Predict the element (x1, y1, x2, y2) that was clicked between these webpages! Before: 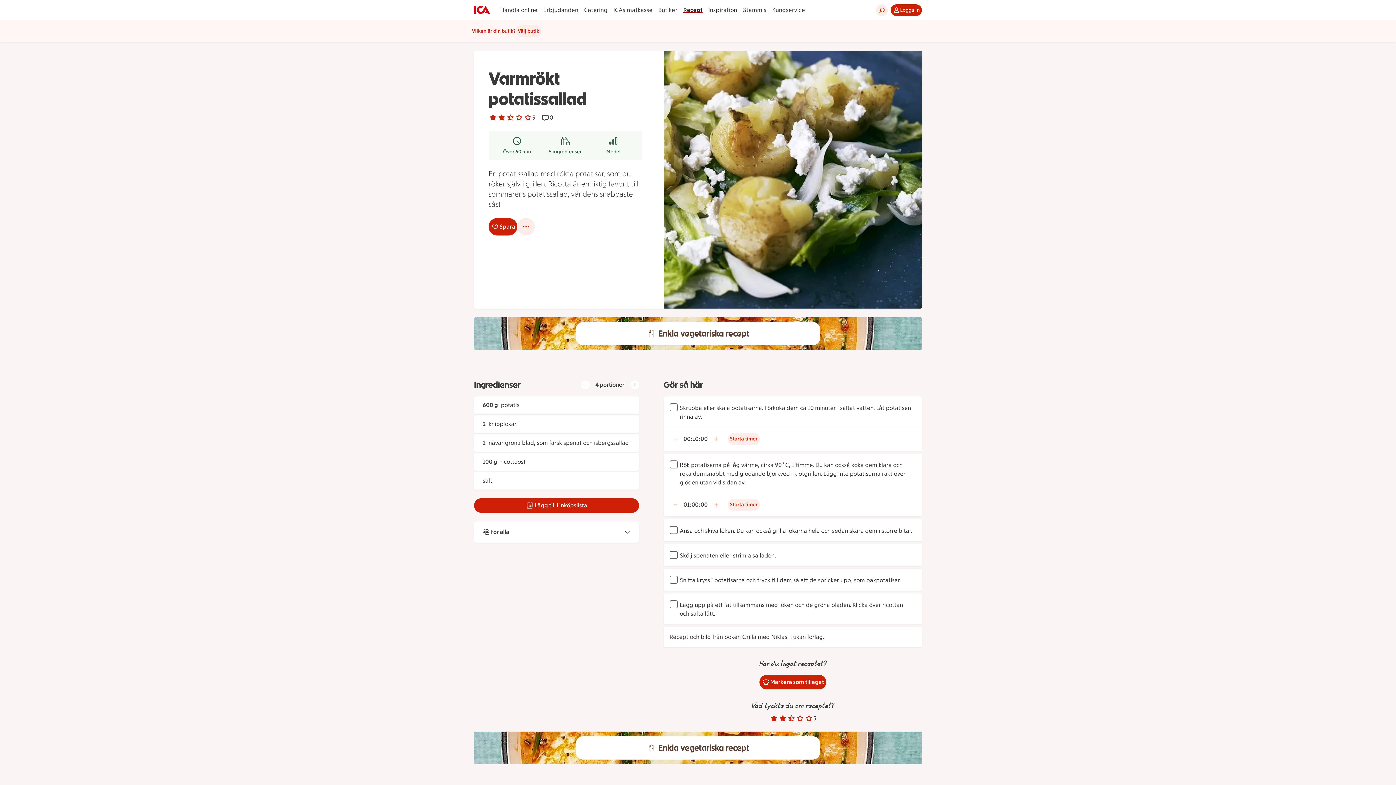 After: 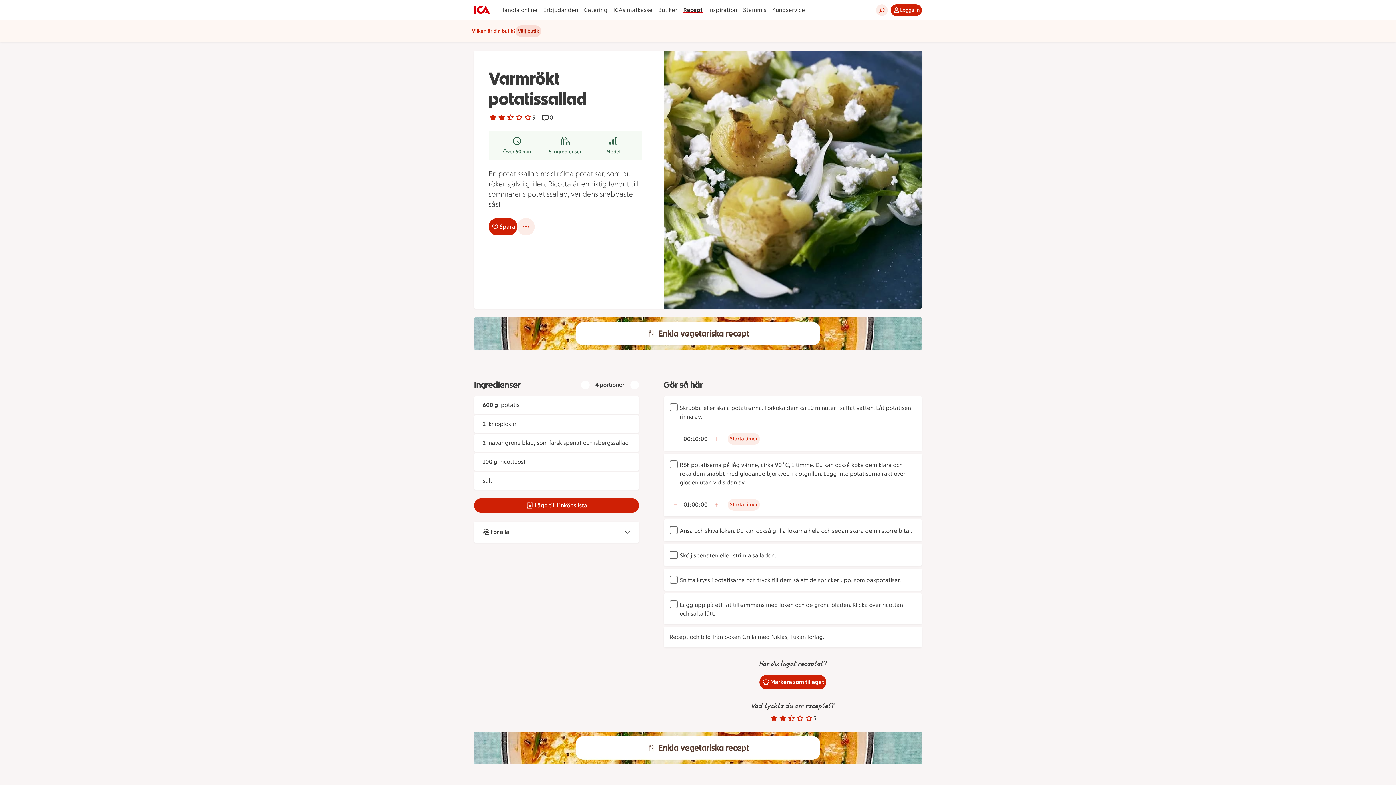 Action: bbox: (515, 25, 541, 37) label: Välj butik